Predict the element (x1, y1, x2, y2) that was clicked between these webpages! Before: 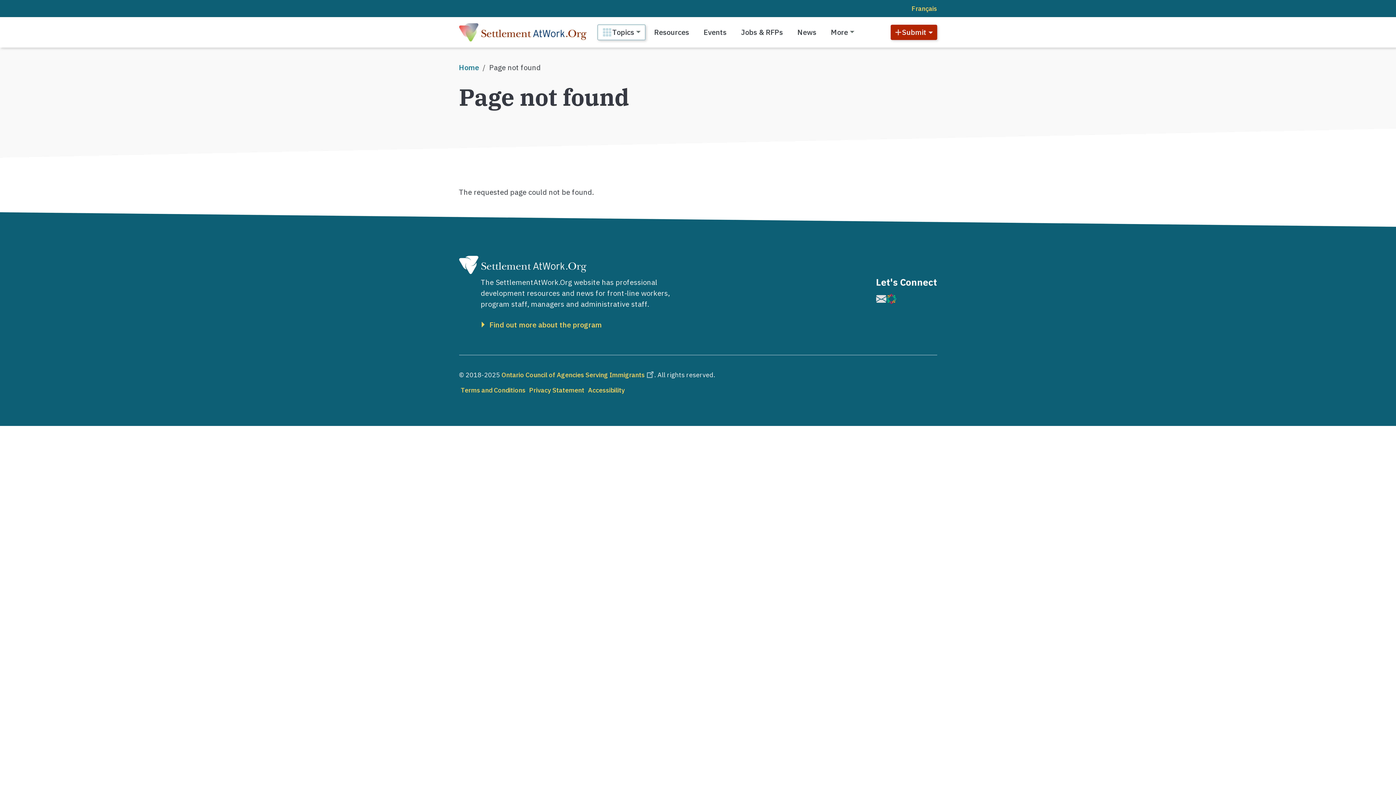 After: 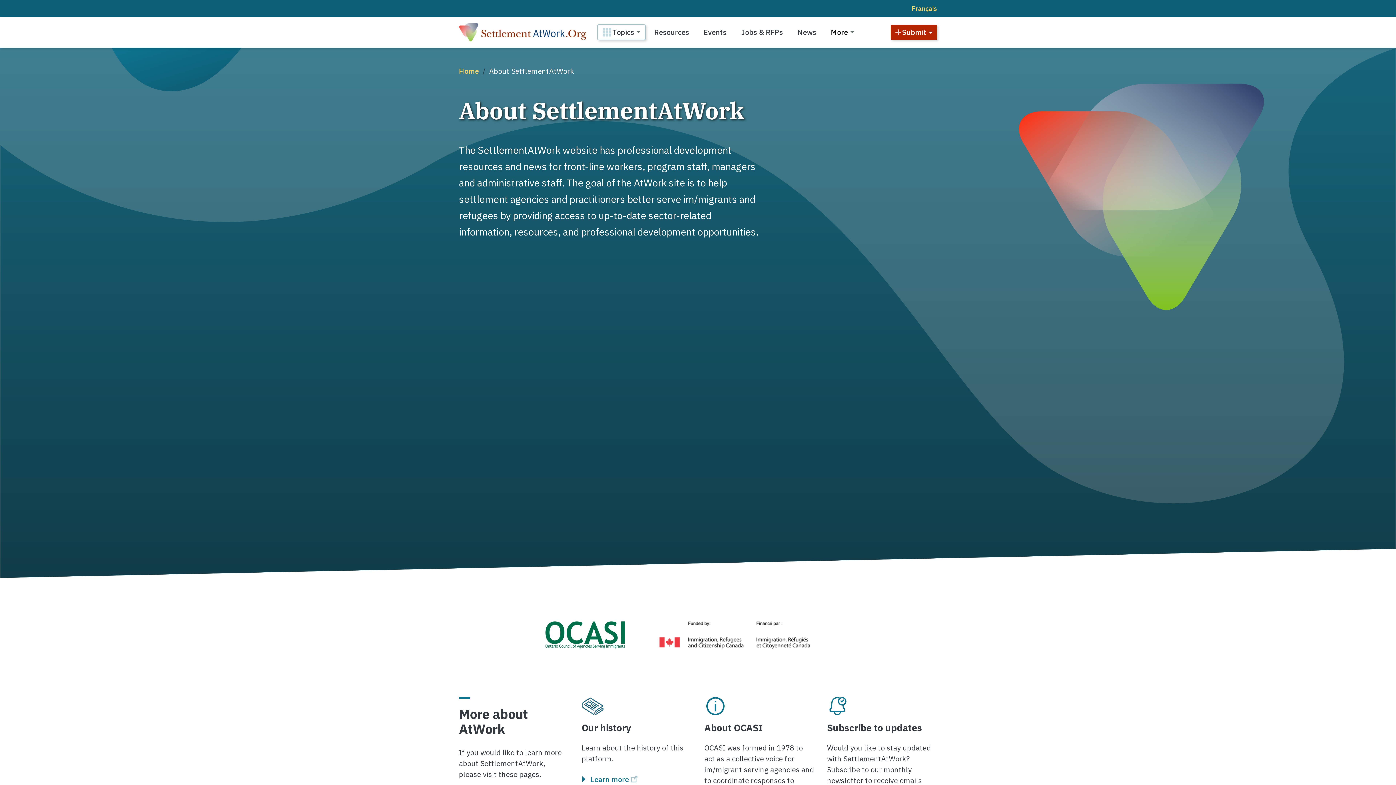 Action: bbox: (480, 320, 699, 329) label: Find out more about the program